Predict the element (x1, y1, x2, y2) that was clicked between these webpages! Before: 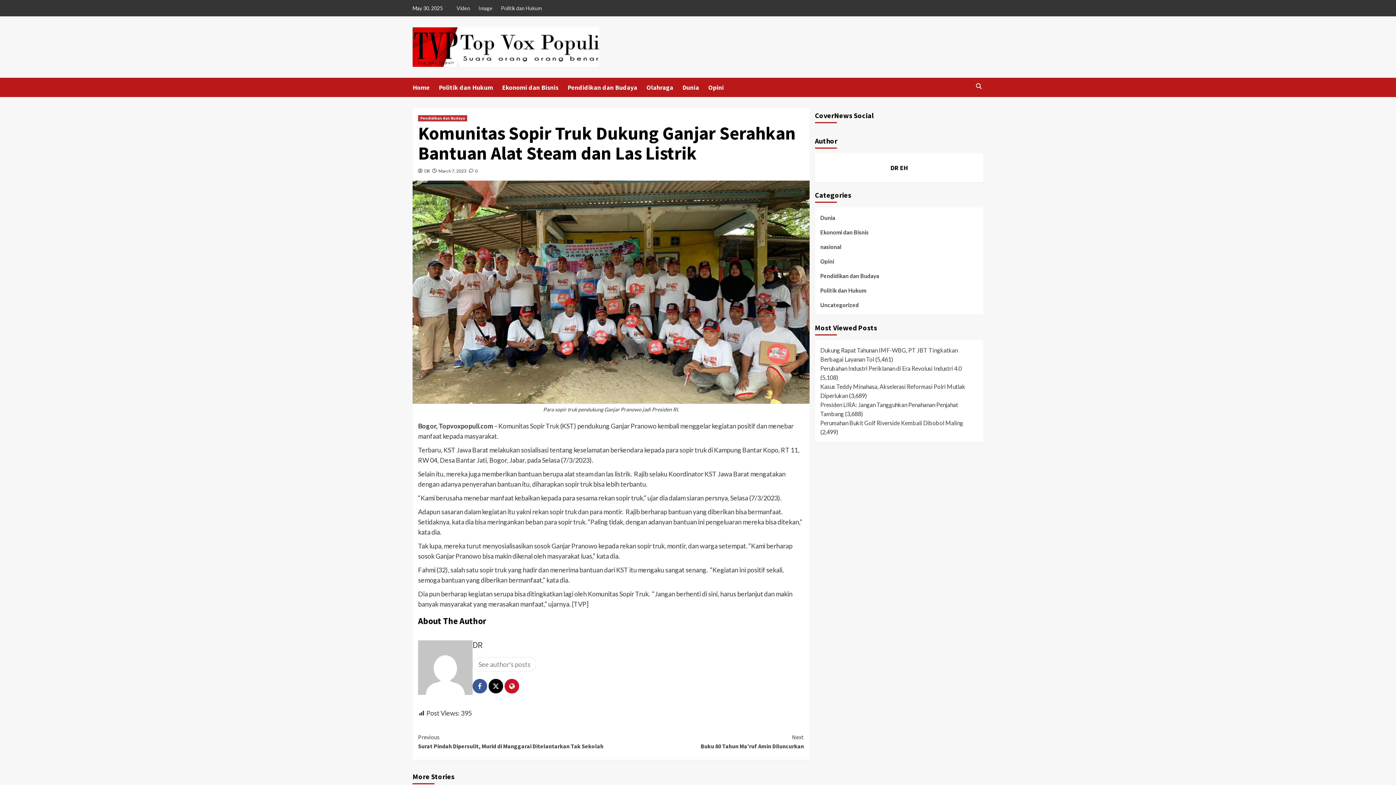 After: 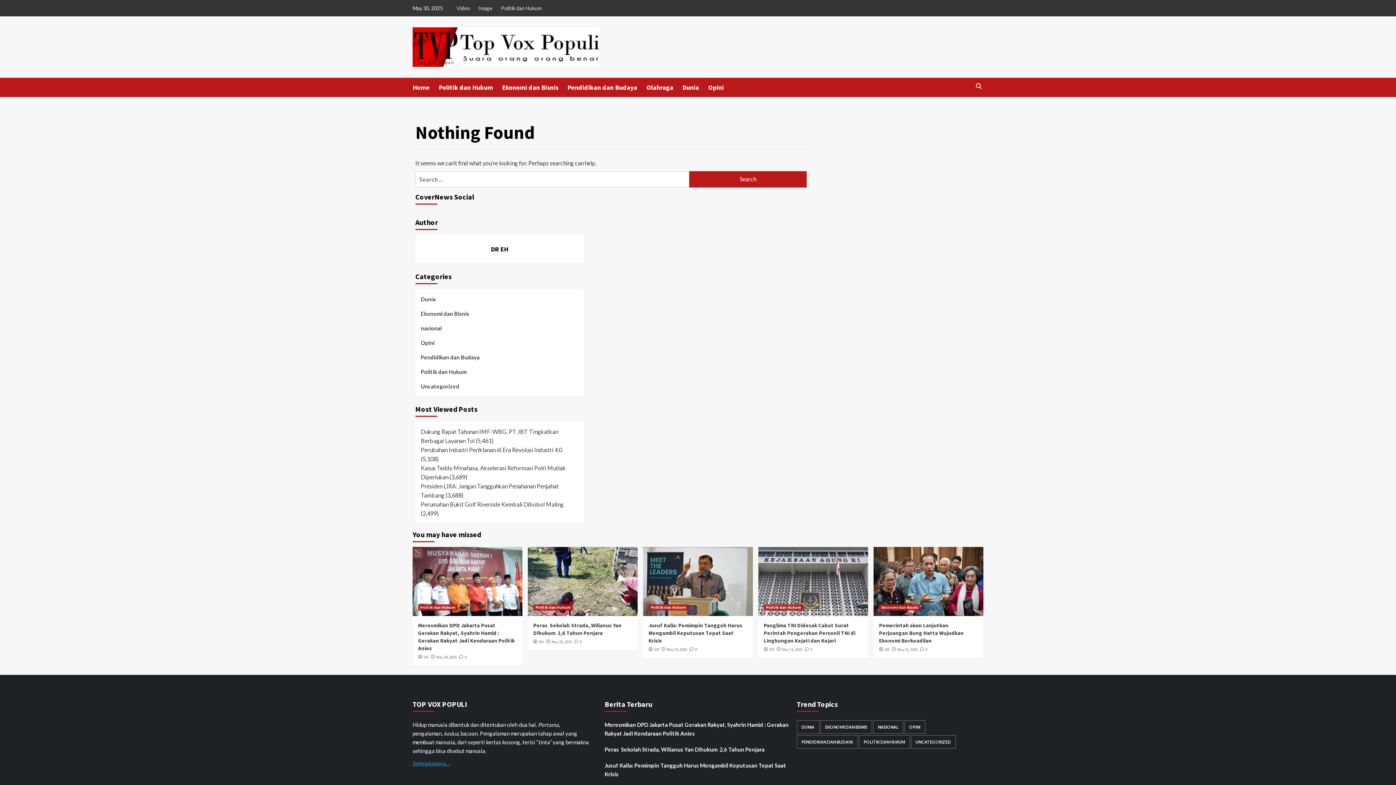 Action: bbox: (456, 0, 473, 16) label: Video